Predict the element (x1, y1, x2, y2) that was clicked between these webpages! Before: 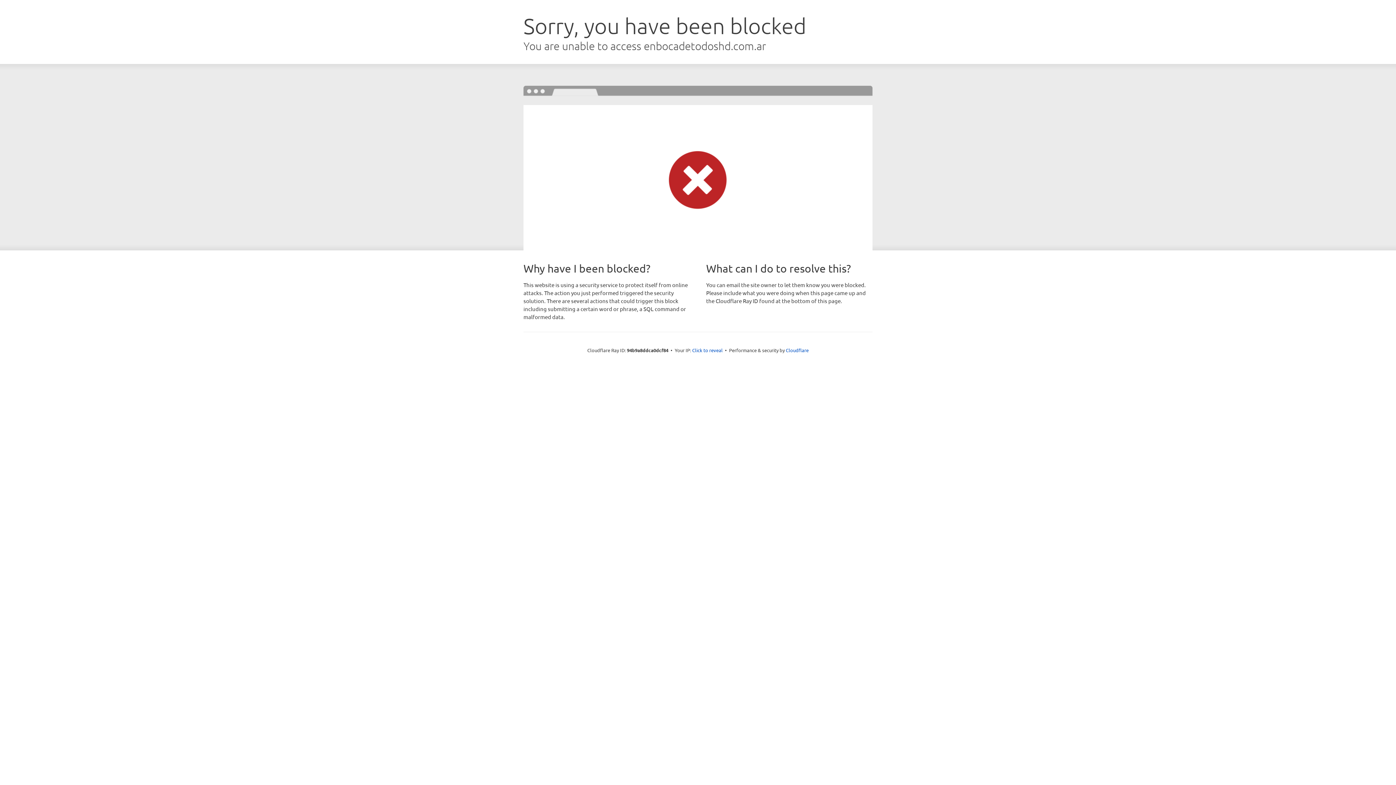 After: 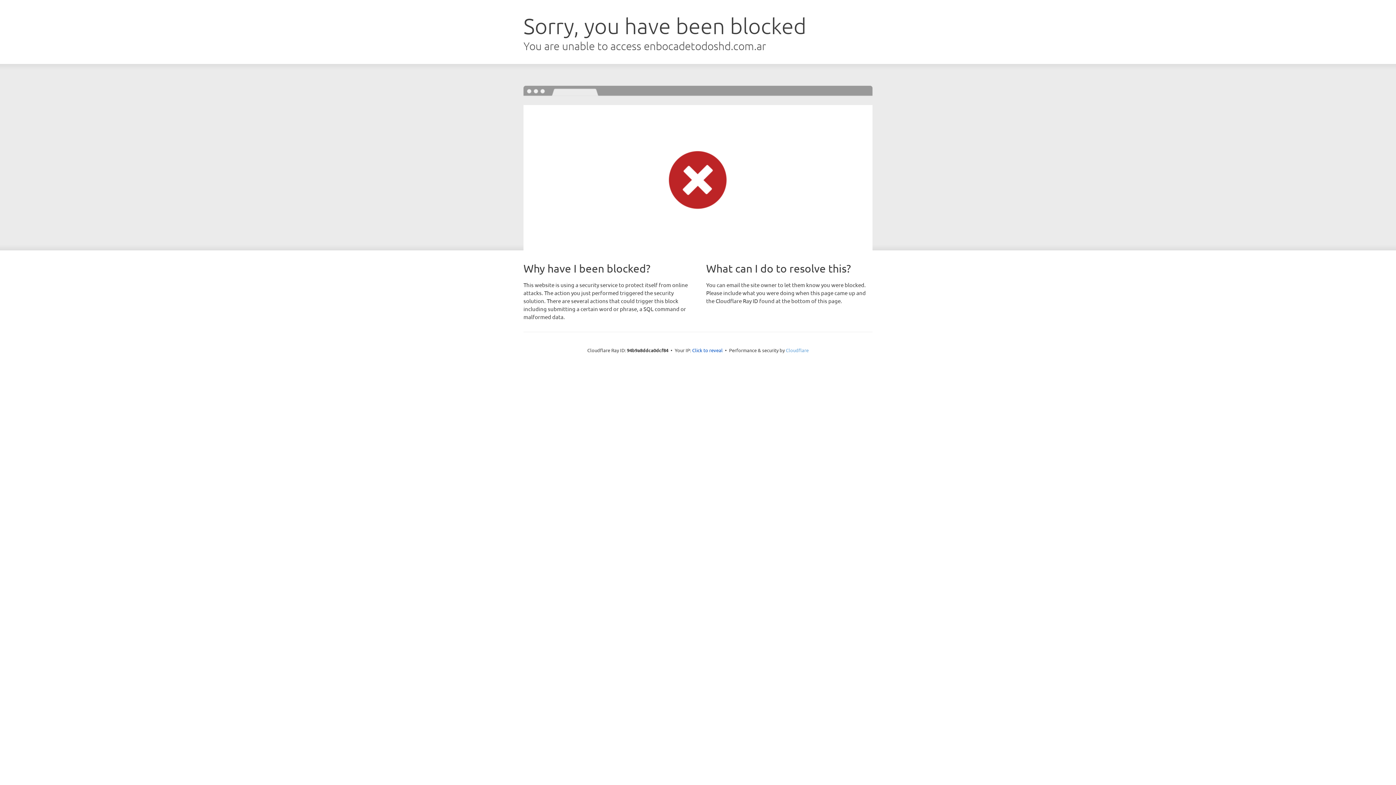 Action: bbox: (786, 347, 808, 353) label: Cloudflare